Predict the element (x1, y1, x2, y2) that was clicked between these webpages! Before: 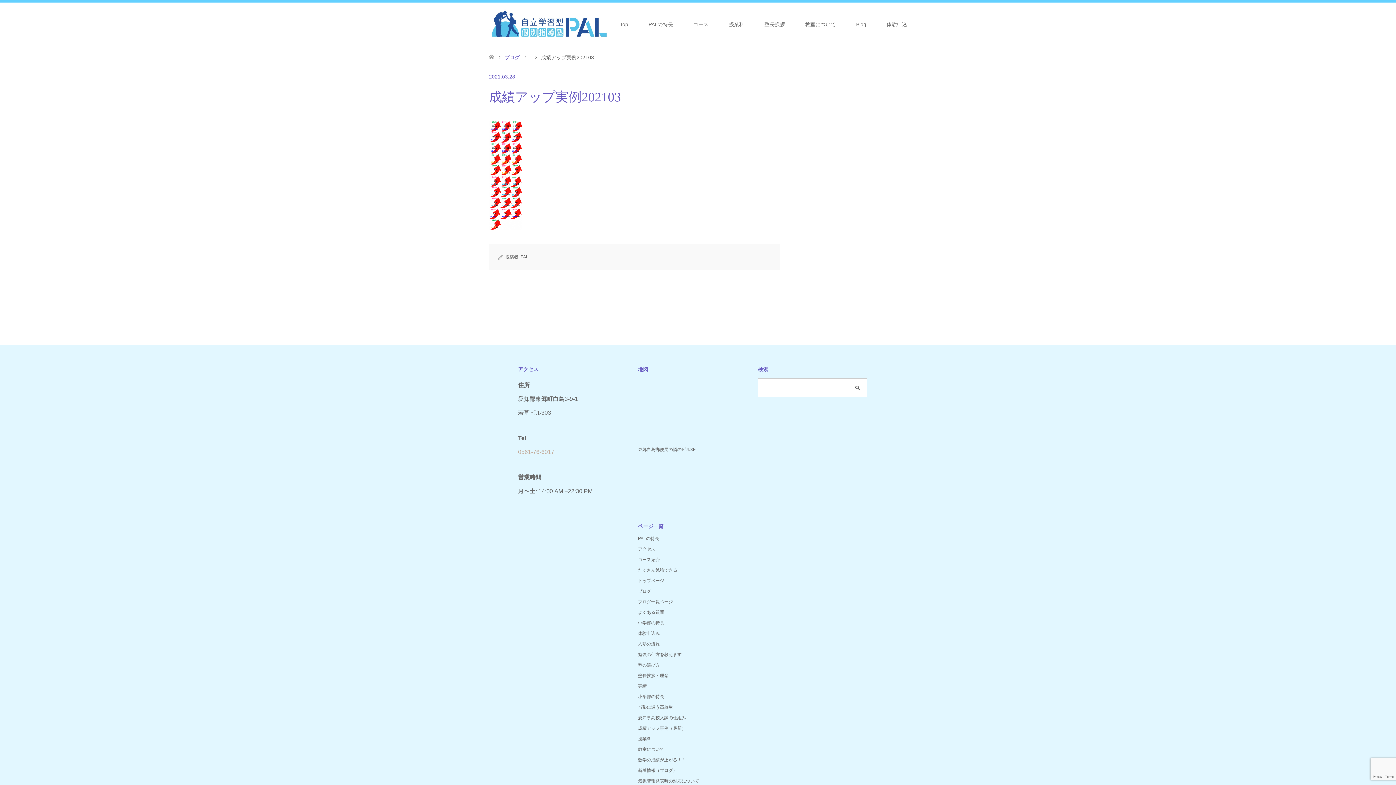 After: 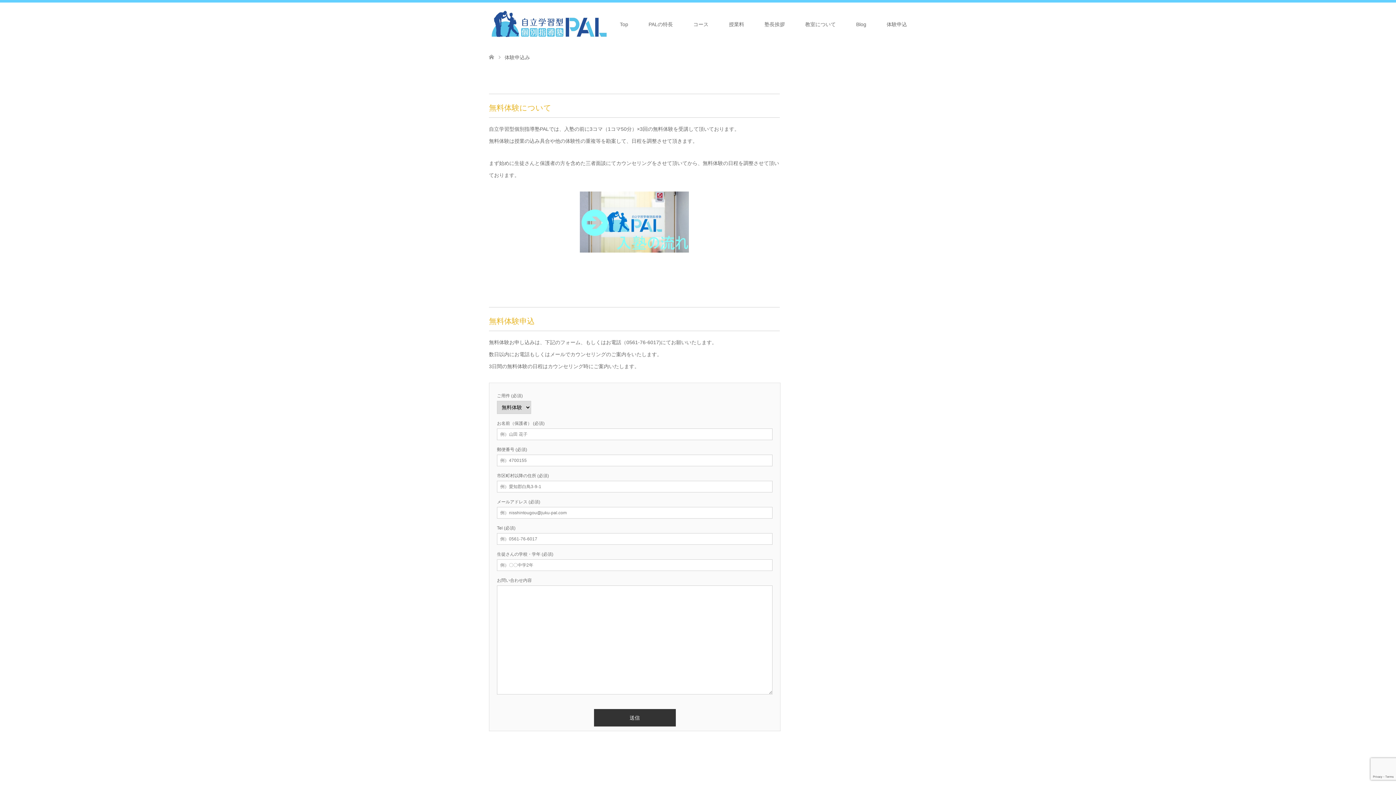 Action: label: 体験申込 bbox: (876, 2, 917, 46)